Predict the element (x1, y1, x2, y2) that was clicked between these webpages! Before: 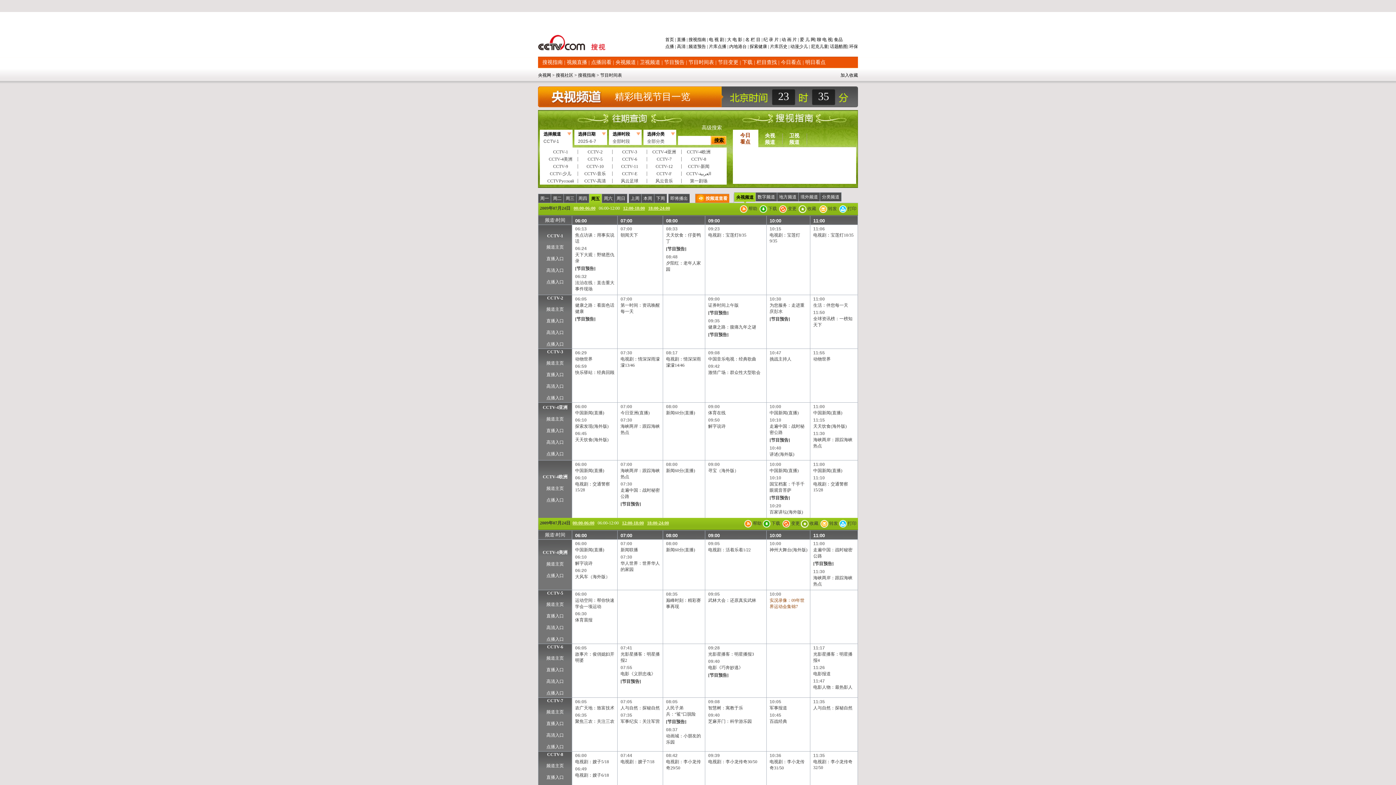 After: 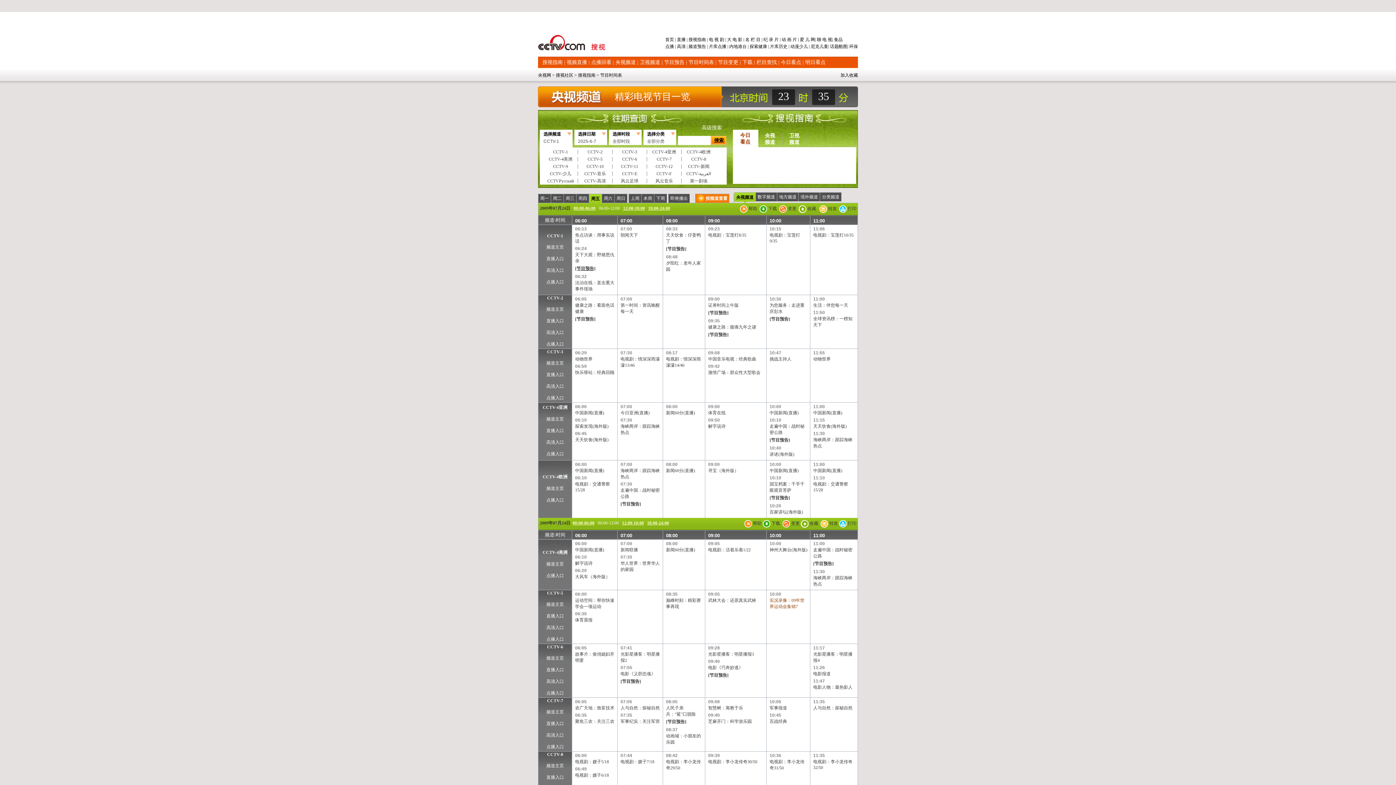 Action: label: [节目预告] bbox: (575, 266, 595, 271)